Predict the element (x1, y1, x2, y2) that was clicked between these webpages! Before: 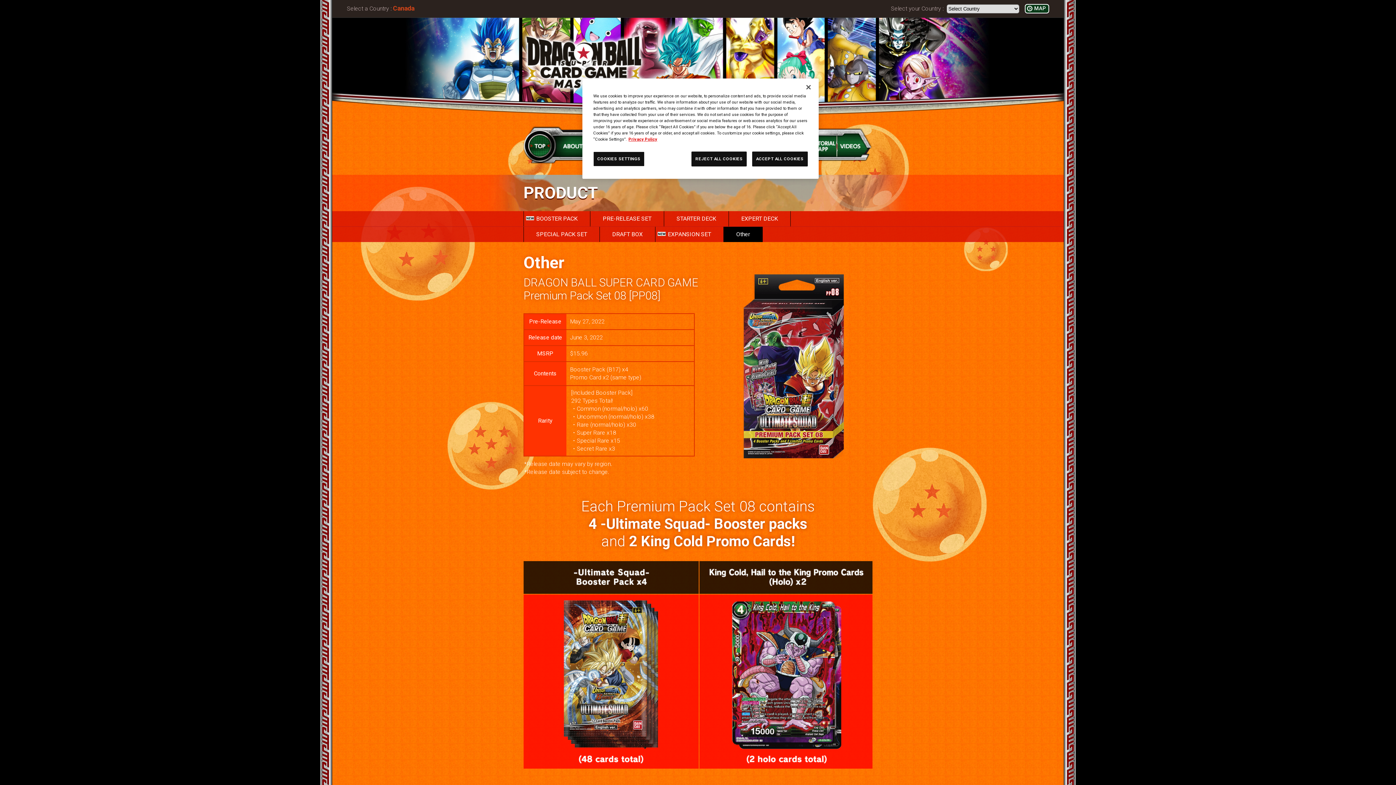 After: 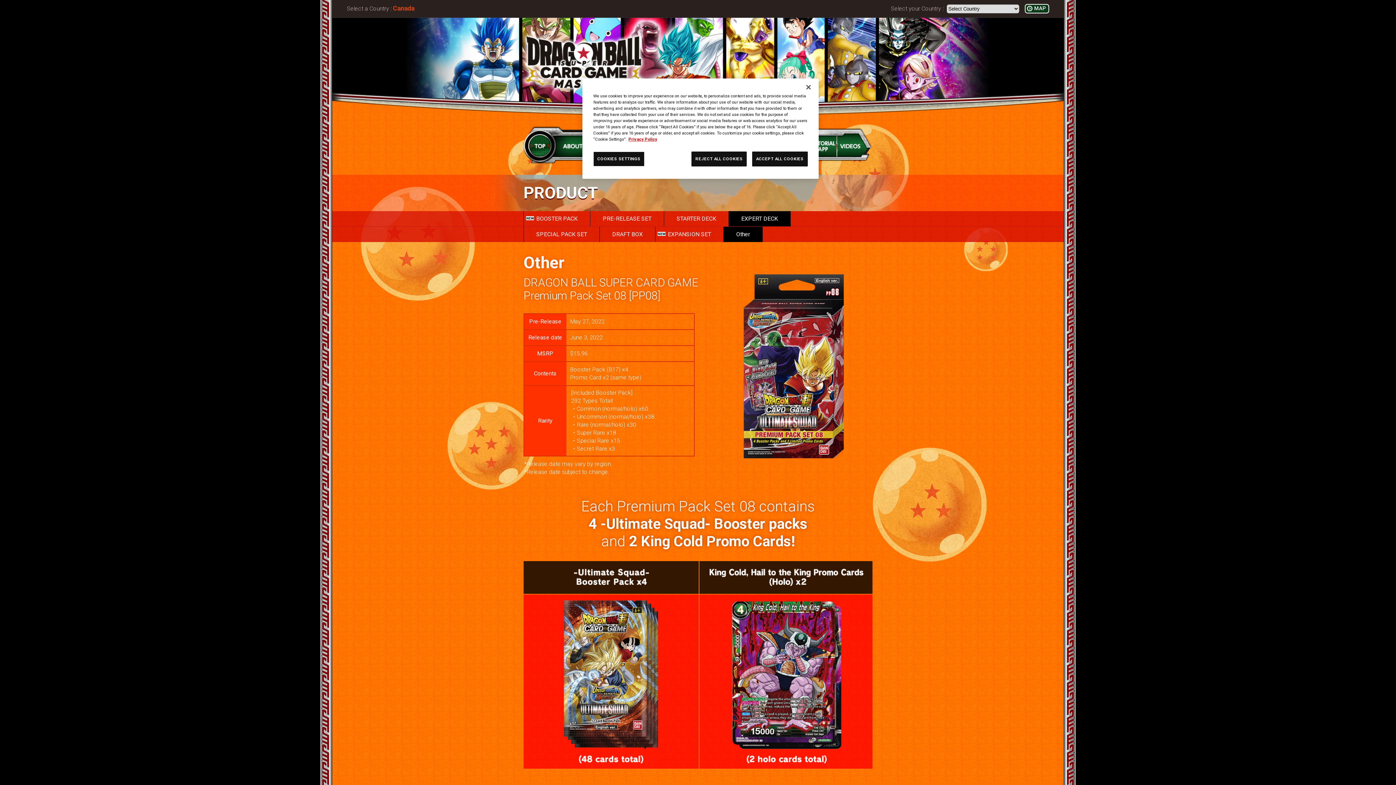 Action: label: EXPERT DECK bbox: (729, 211, 790, 226)